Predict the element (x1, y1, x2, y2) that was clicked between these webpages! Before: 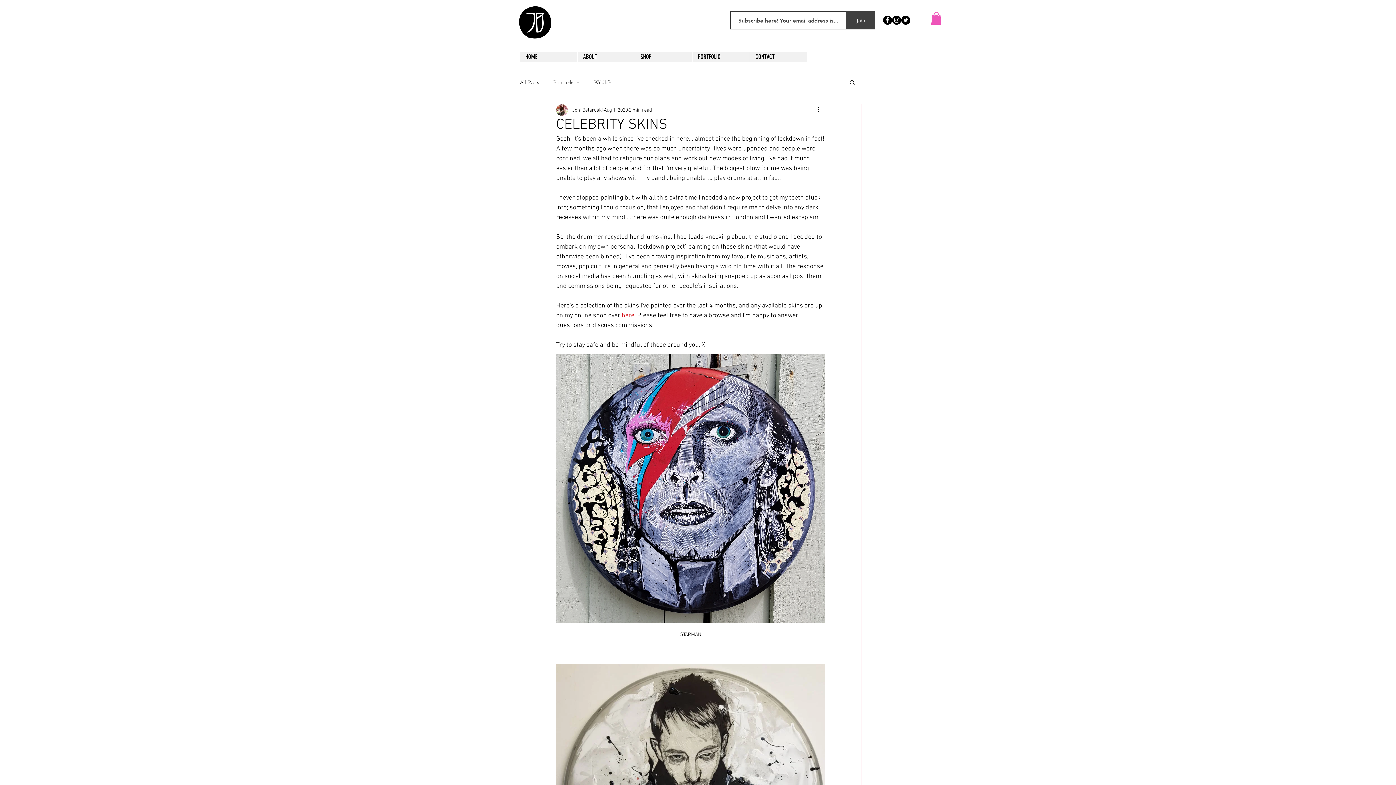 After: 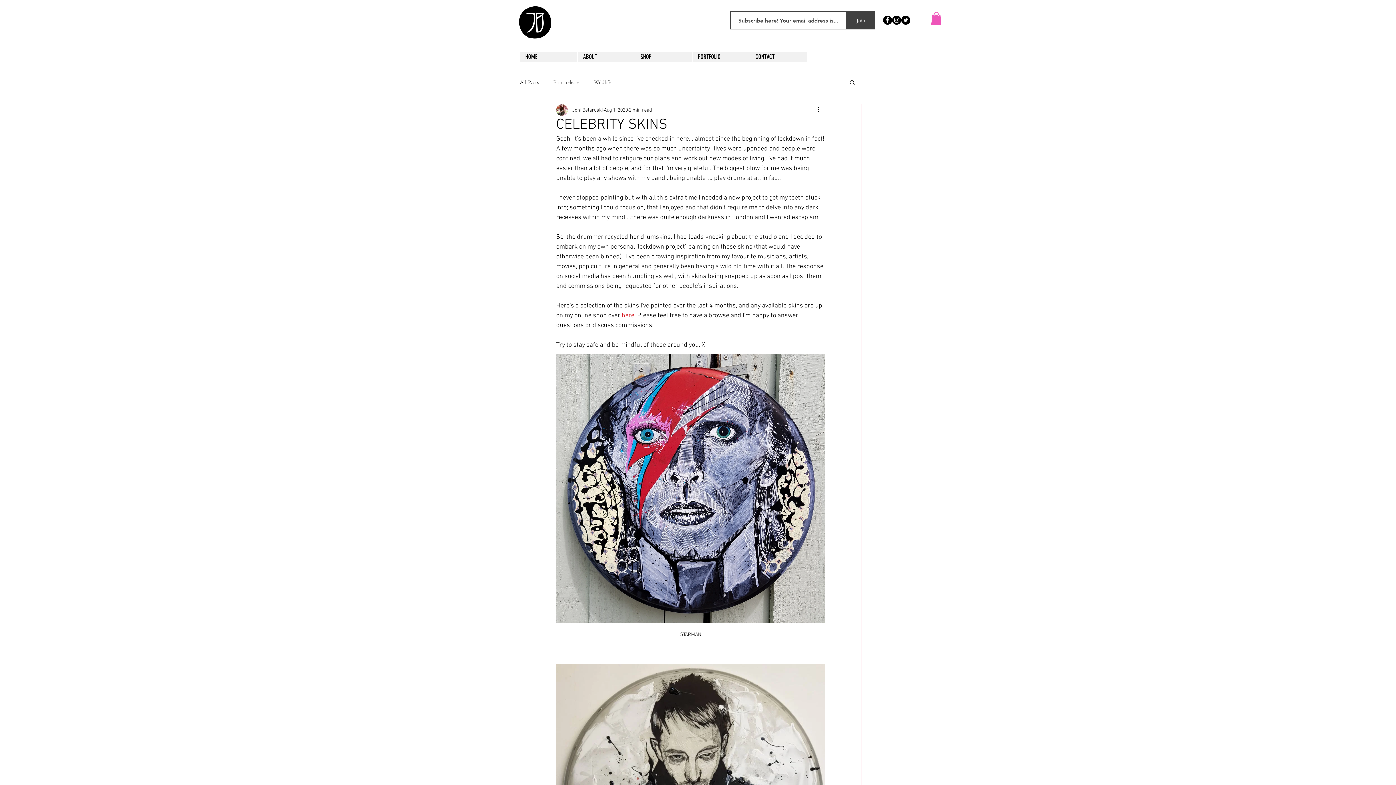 Action: bbox: (931, 12, 941, 24)